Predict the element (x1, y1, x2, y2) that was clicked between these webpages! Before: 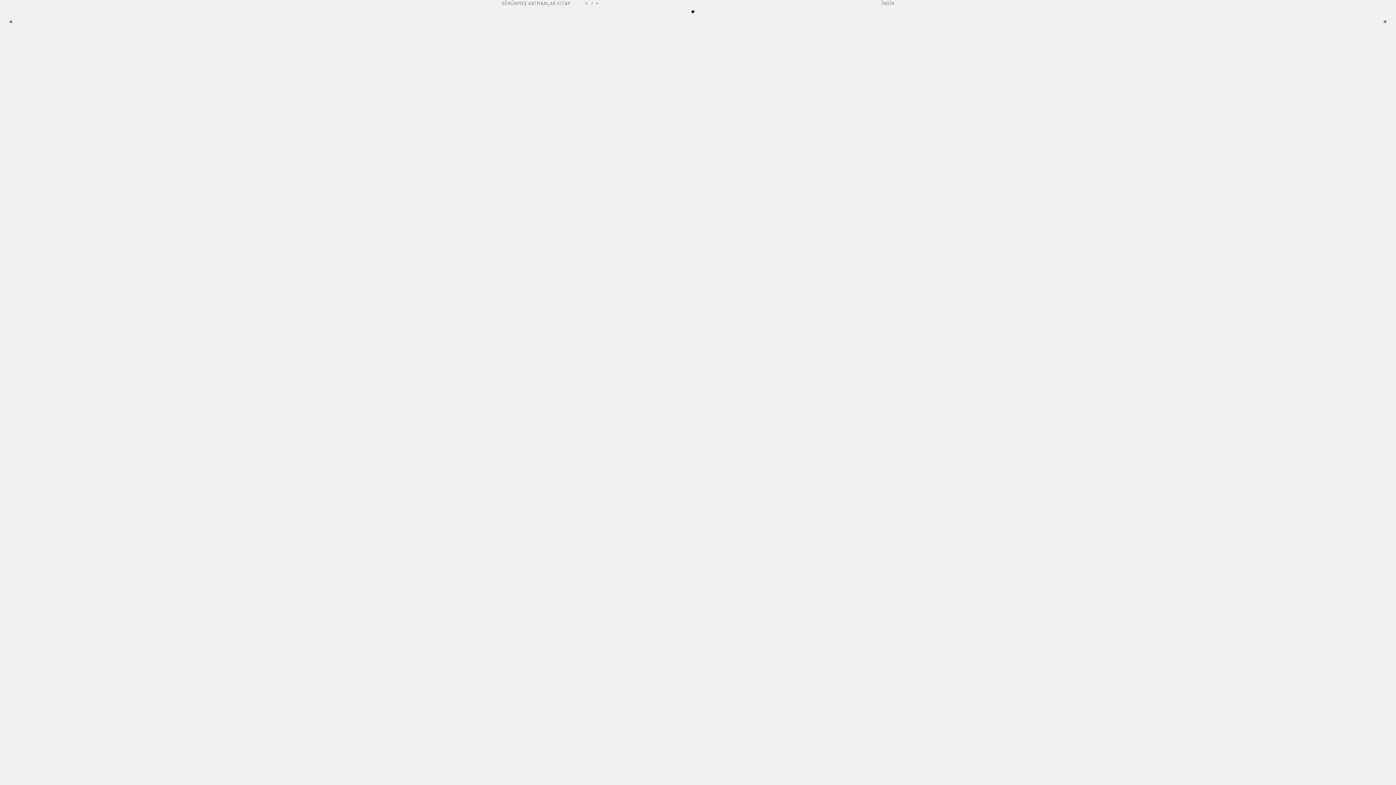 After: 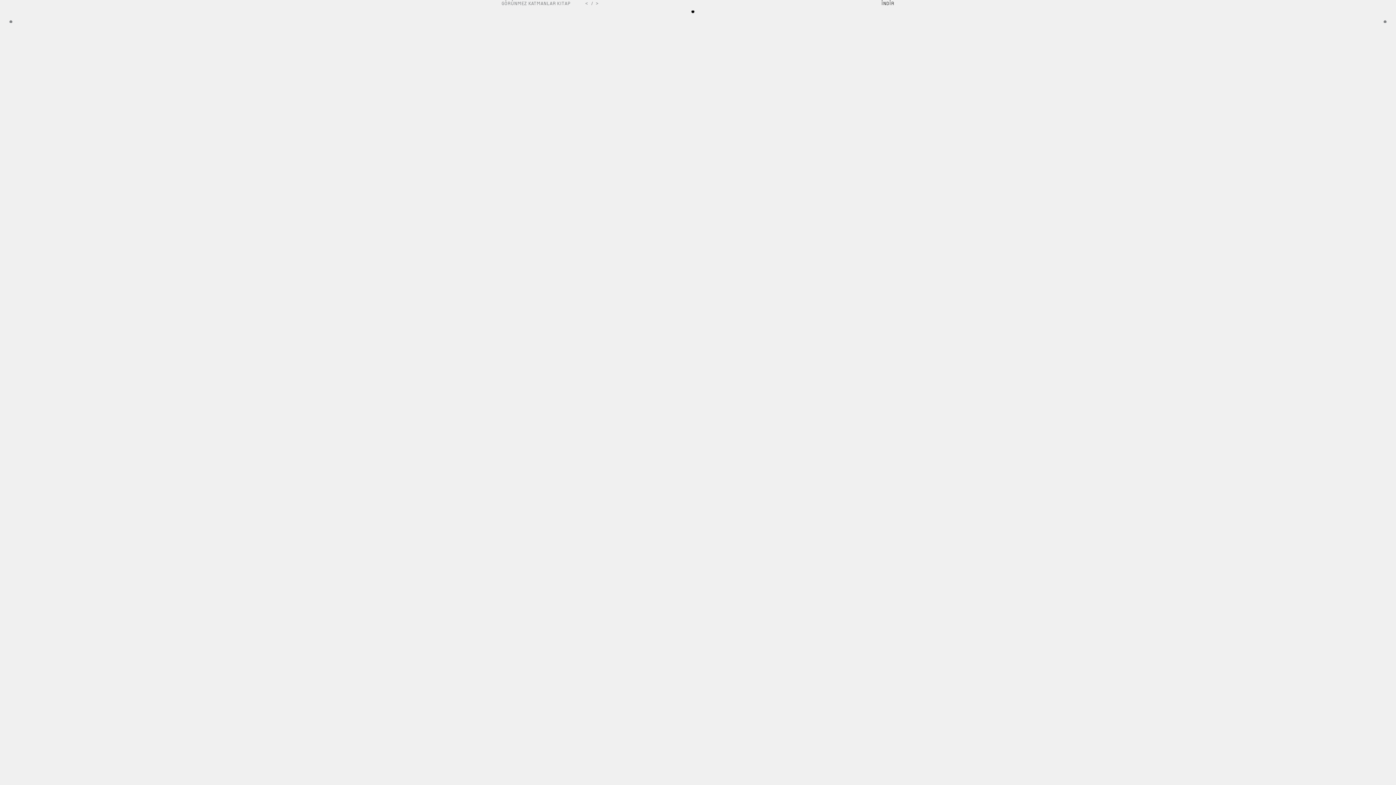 Action: label: İNDİR bbox: (881, 0, 894, 6)